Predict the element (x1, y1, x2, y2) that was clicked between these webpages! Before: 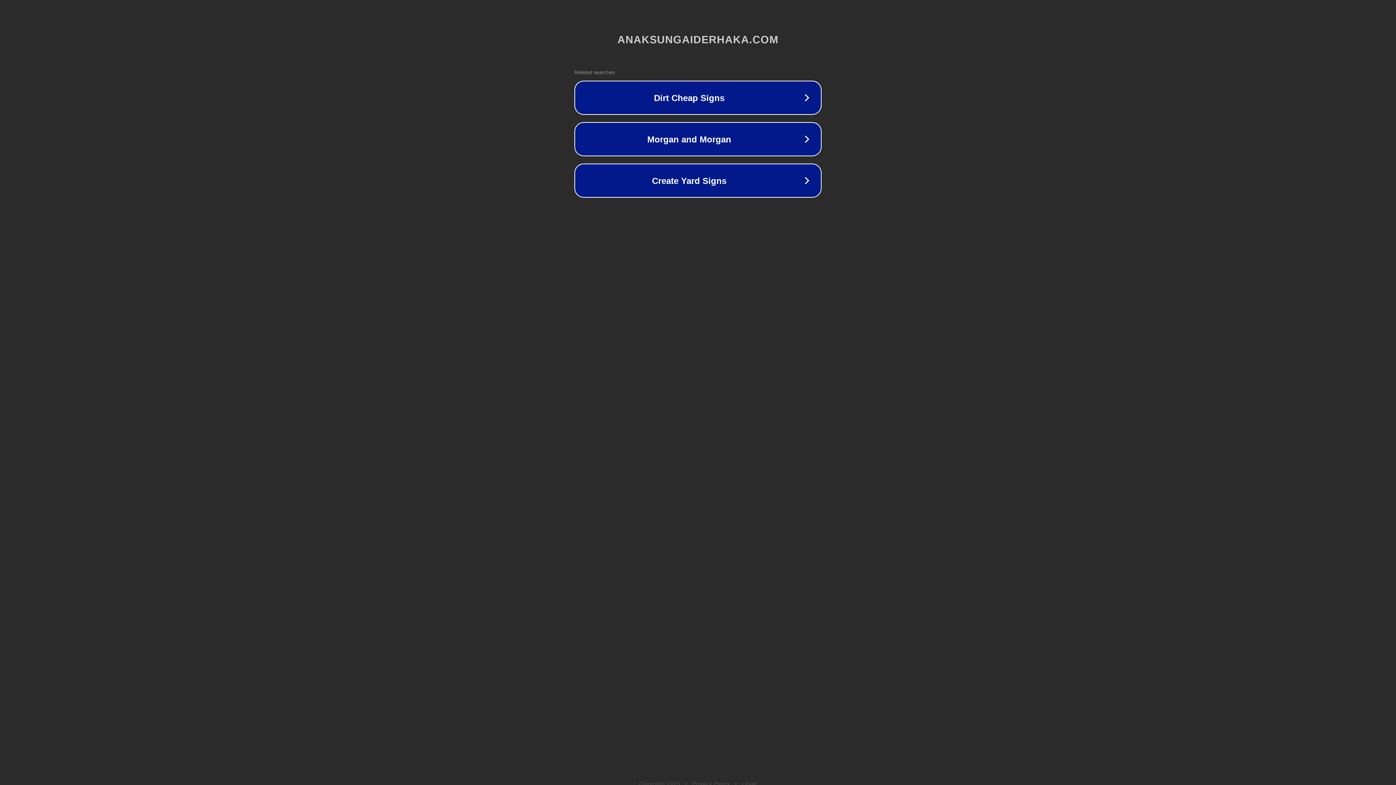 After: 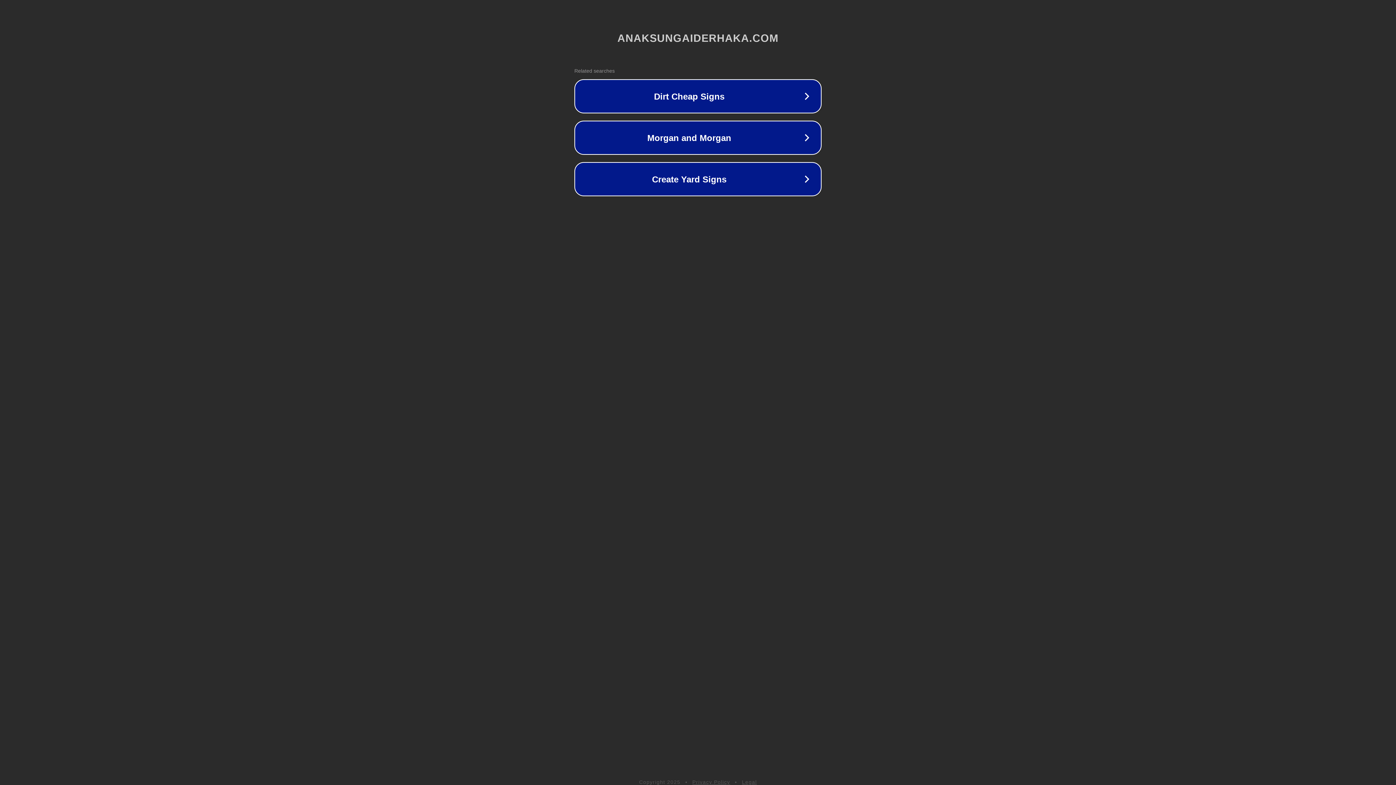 Action: bbox: (742, 781, 757, 786) label: Legal